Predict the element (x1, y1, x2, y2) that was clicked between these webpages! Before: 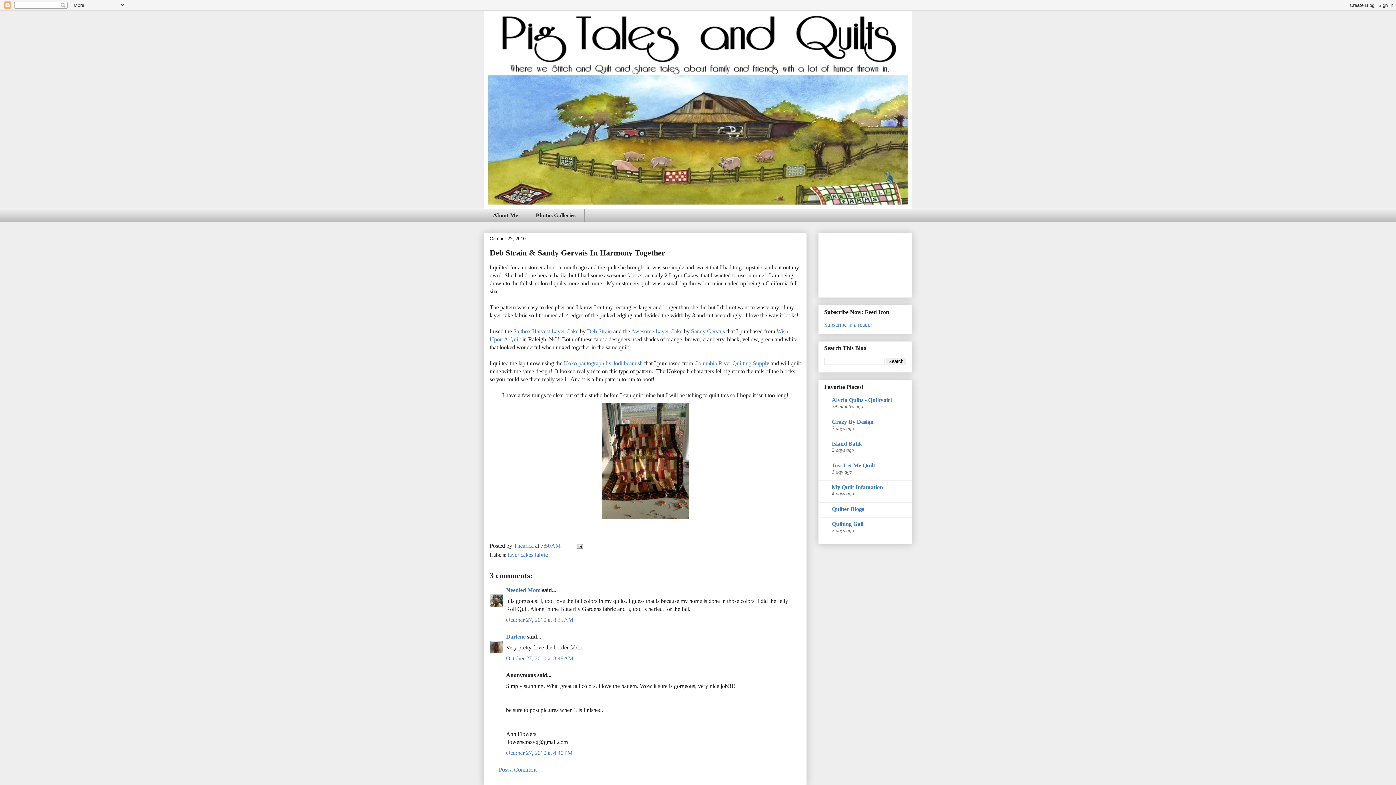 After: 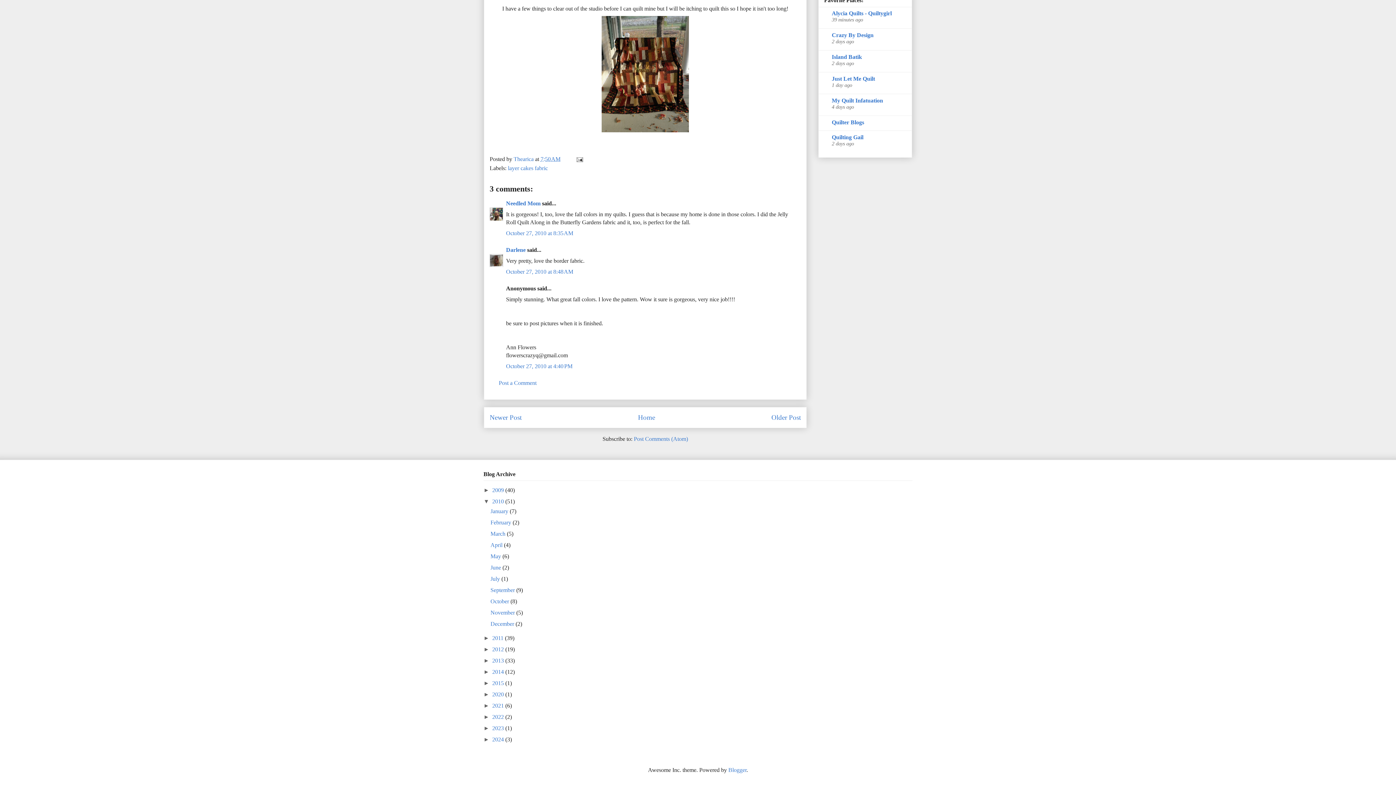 Action: bbox: (506, 655, 573, 661) label: October 27, 2010 at 8:48 AM